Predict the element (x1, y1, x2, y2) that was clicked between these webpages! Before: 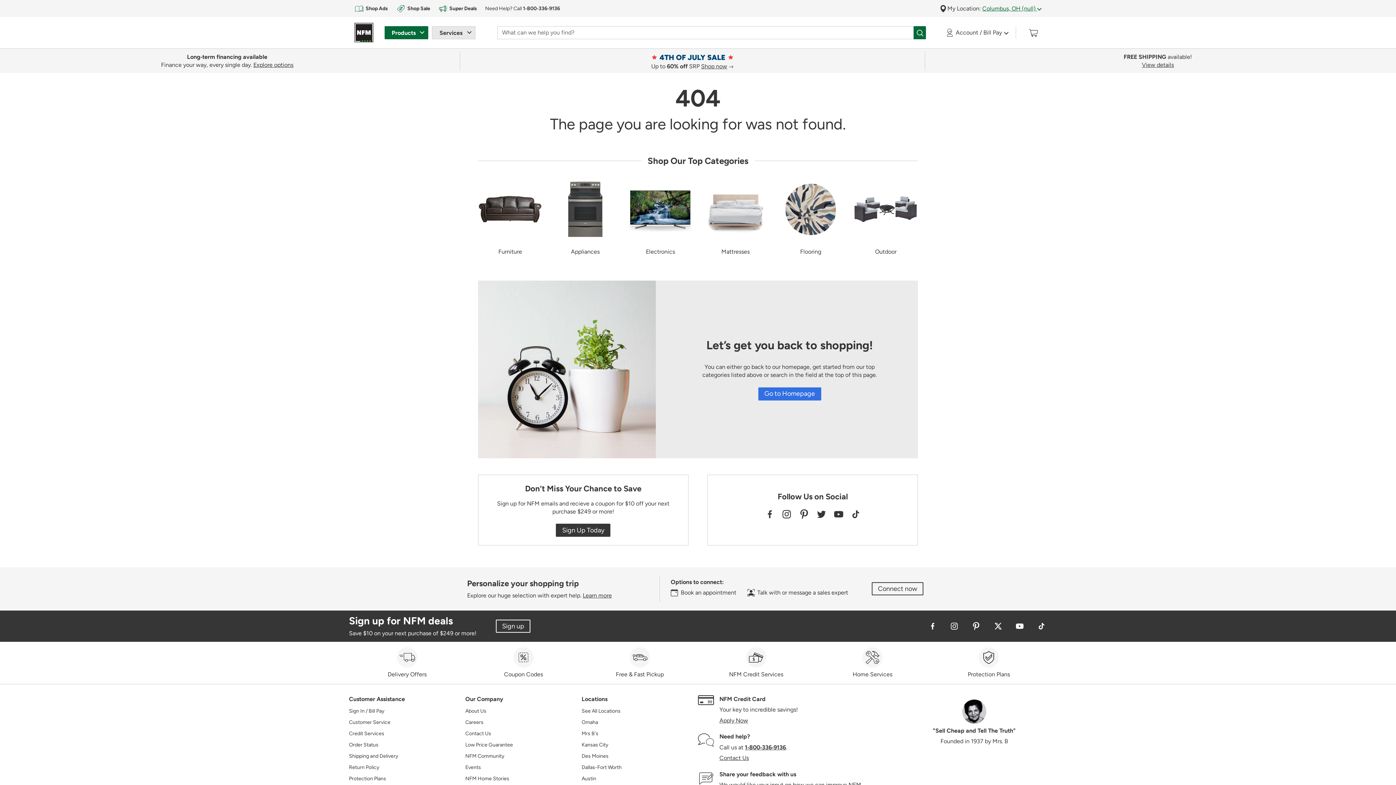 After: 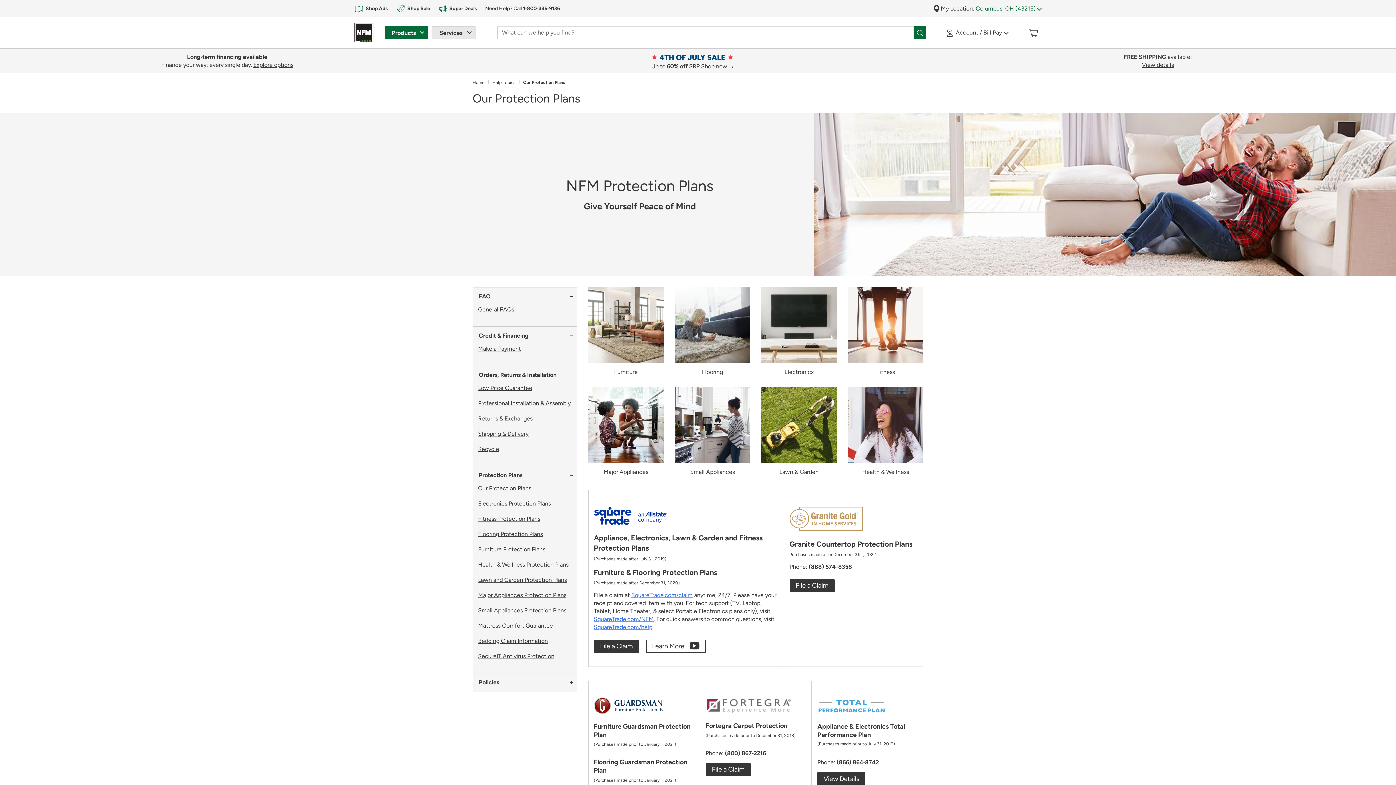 Action: label: Protection Plans bbox: (349, 775, 386, 786)